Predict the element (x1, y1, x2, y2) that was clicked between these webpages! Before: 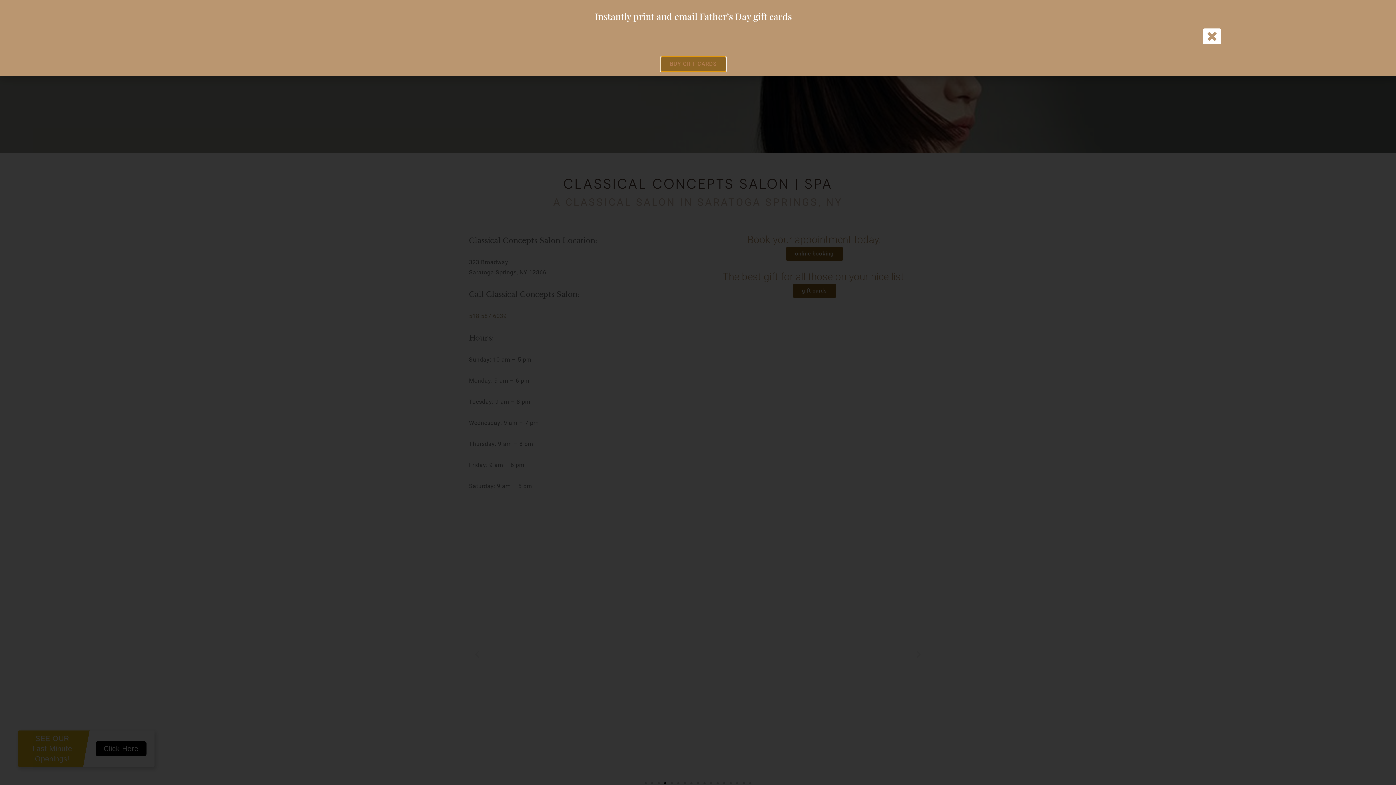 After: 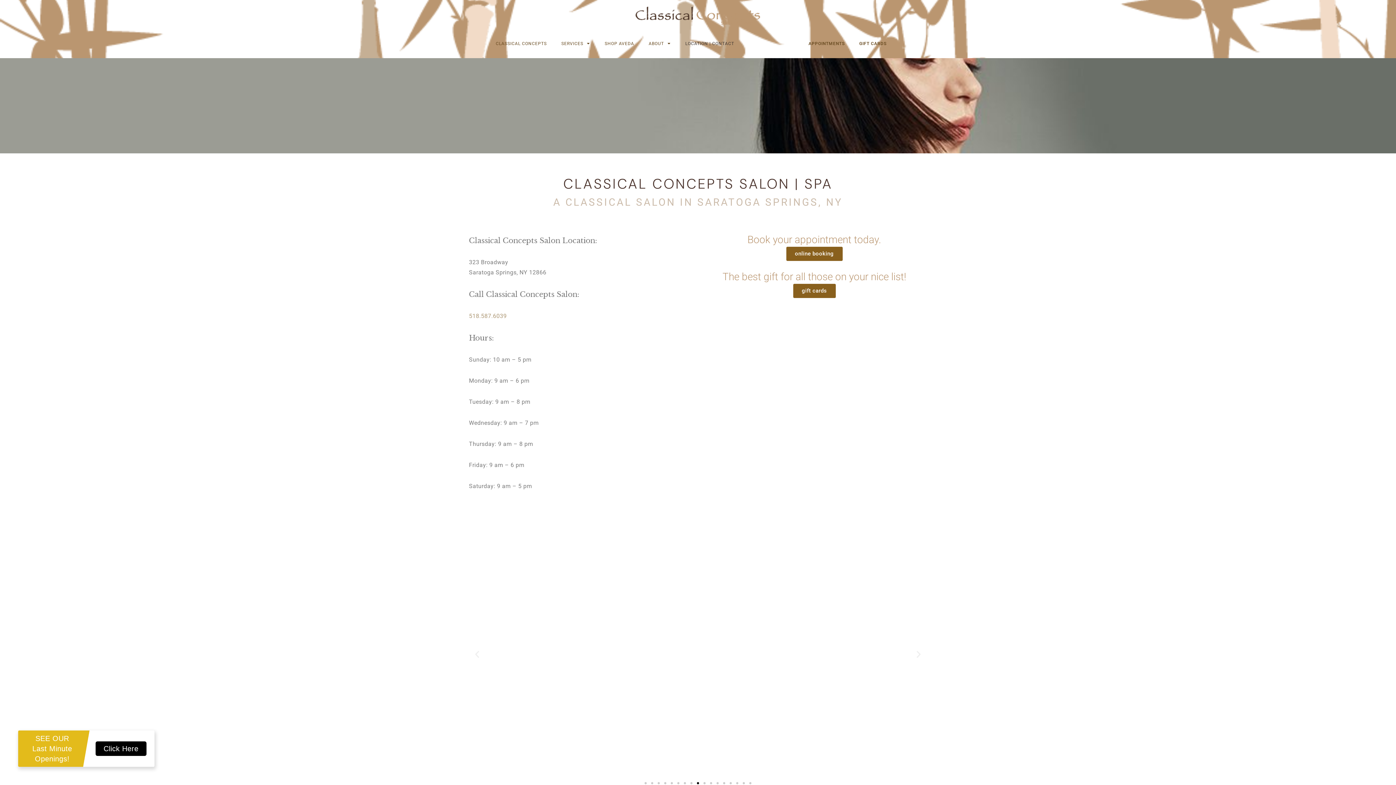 Action: bbox: (1203, 27, 1221, 45)